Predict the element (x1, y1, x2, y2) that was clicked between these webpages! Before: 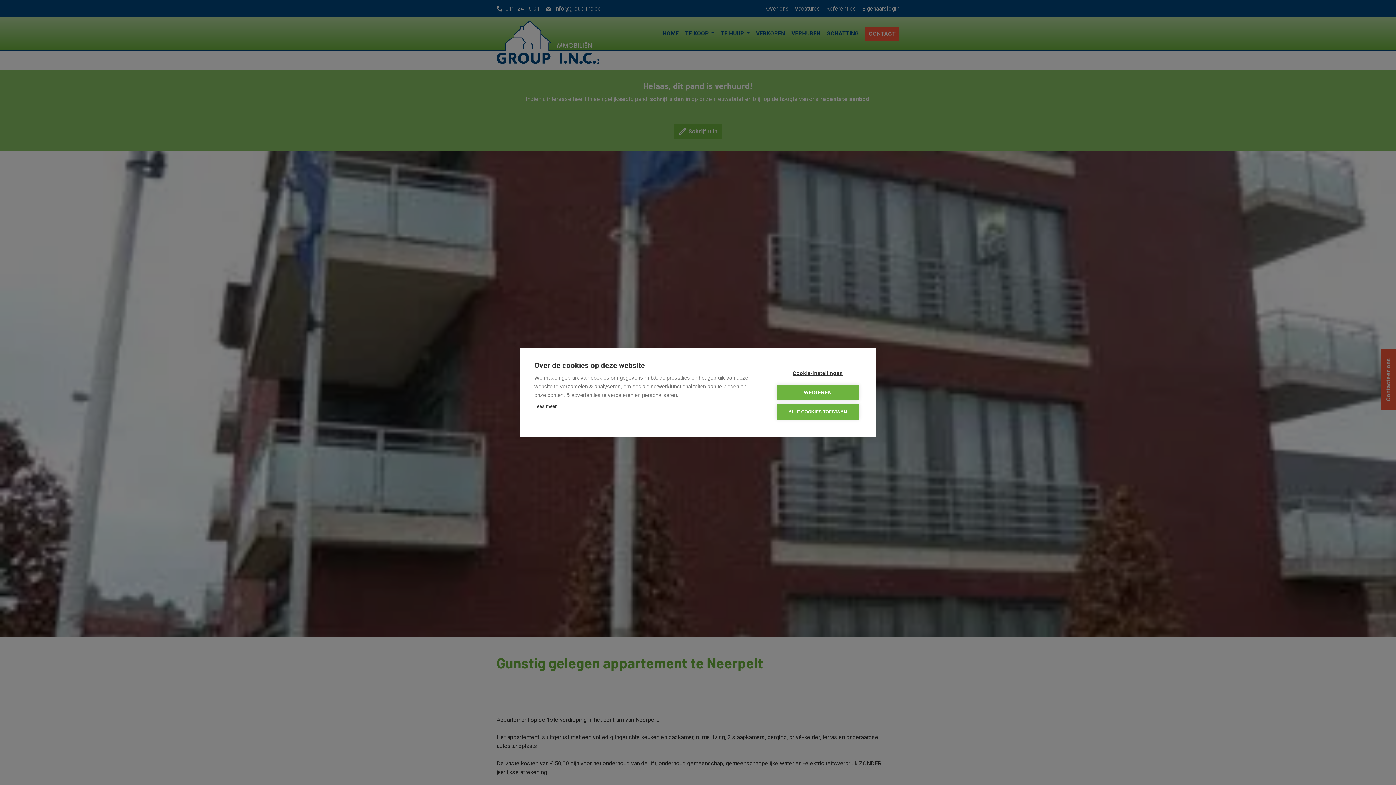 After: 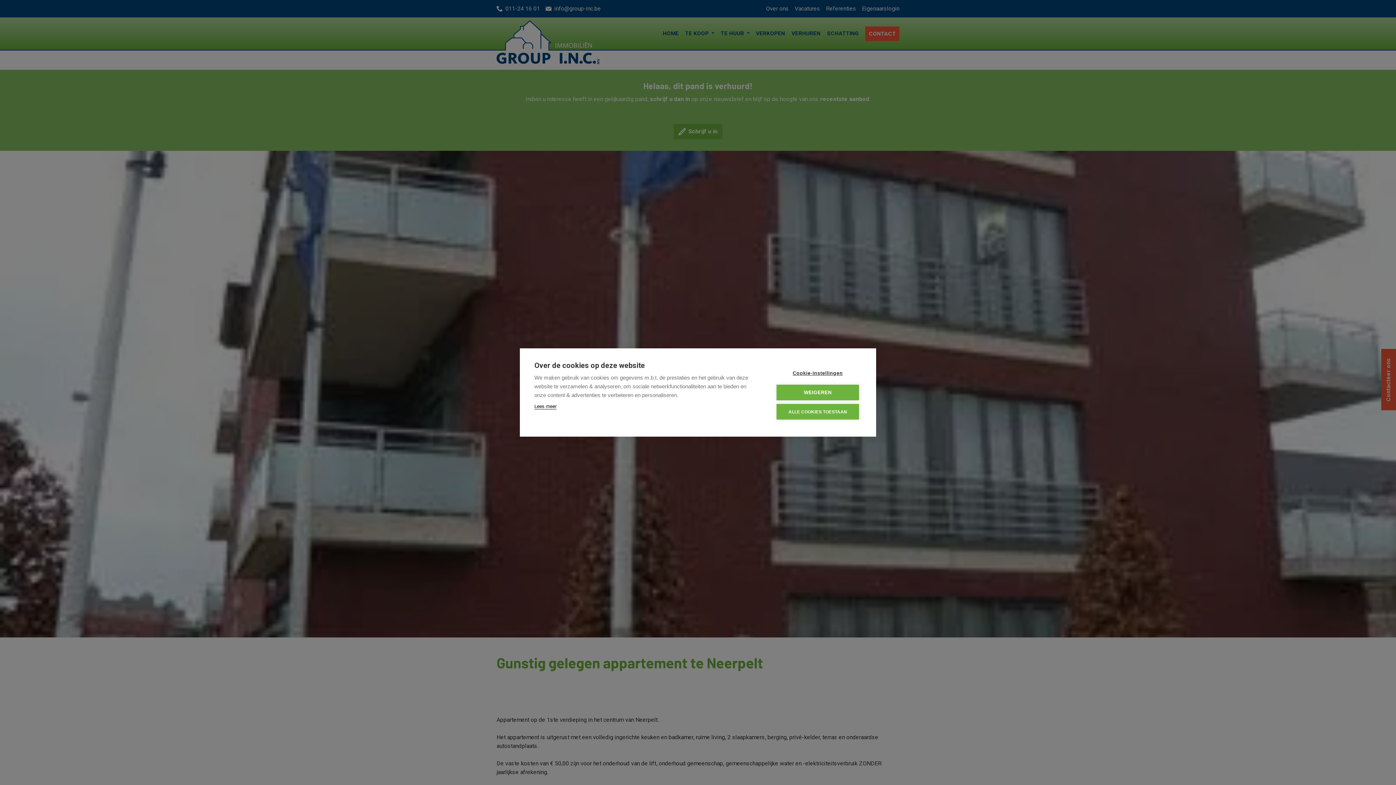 Action: label: Lees meer bbox: (534, 403, 556, 409)